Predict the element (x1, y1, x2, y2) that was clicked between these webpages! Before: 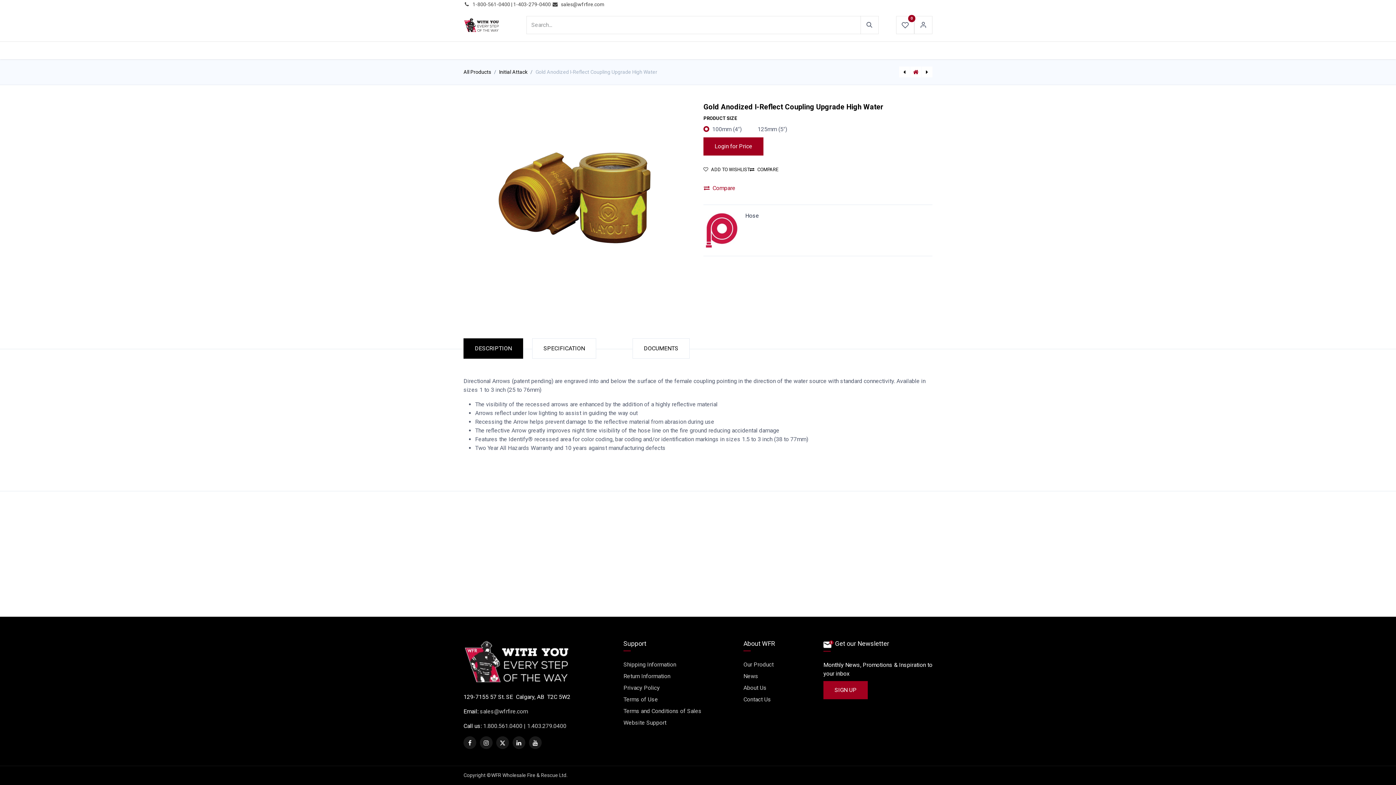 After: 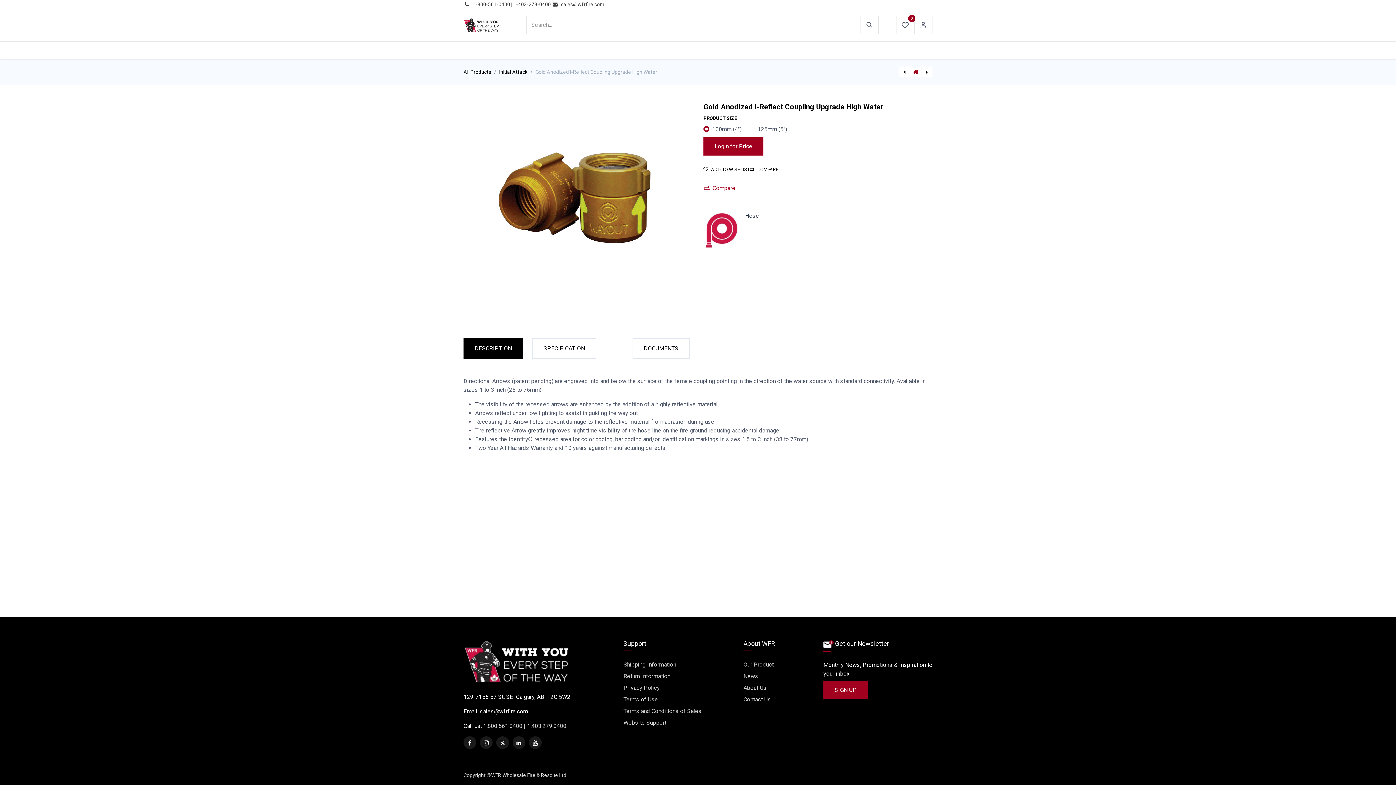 Action: label: ﻿sales@wfrfire.com﻿ bbox: (480, 708, 528, 715)